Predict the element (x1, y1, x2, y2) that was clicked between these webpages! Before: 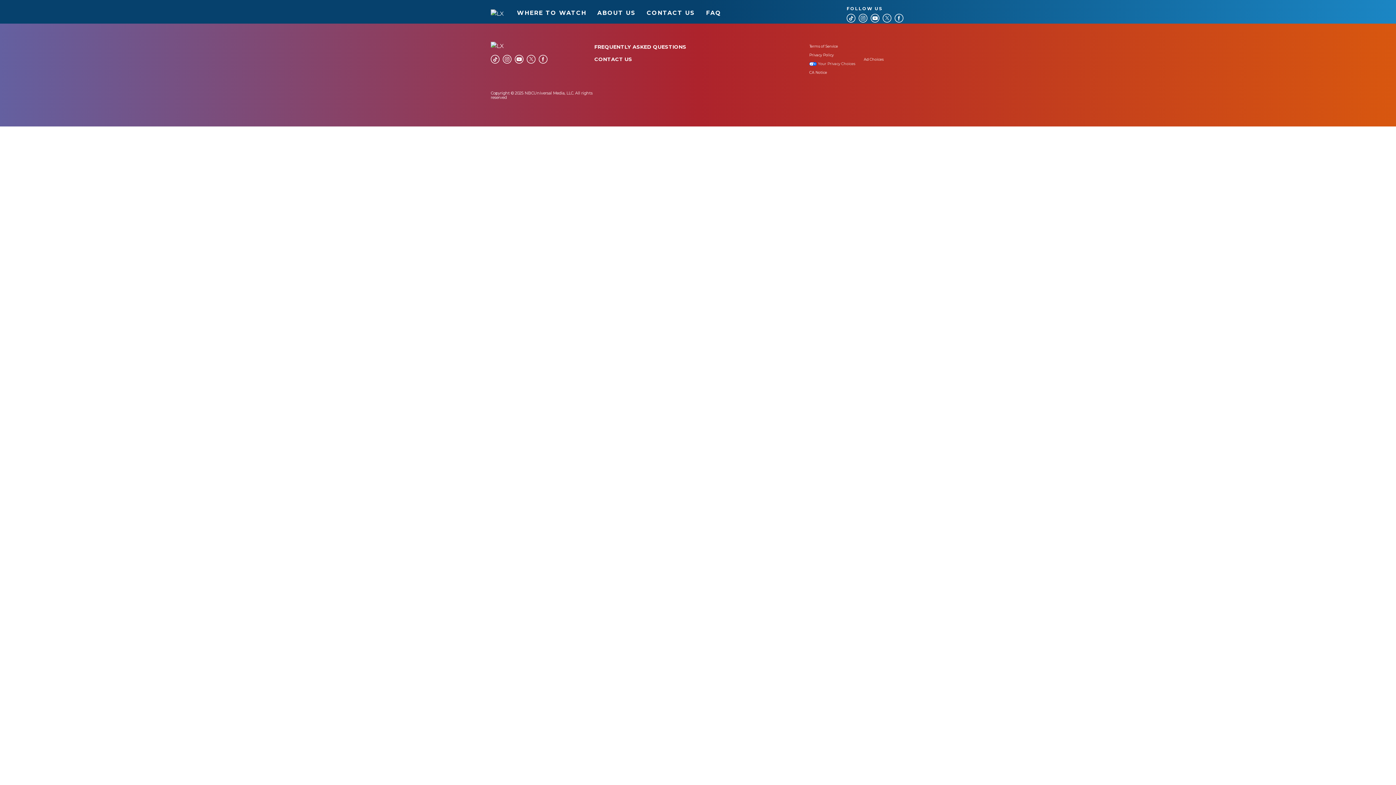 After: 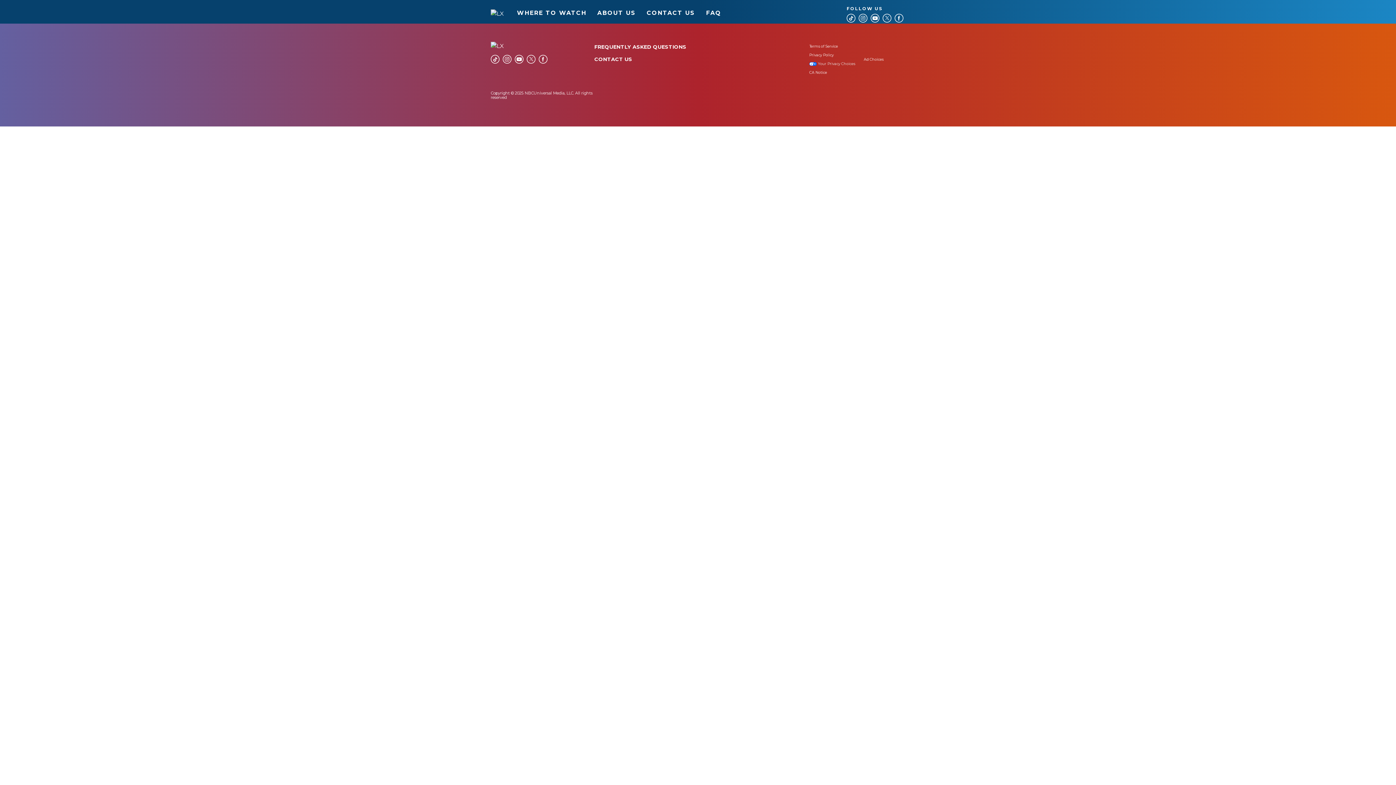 Action: bbox: (526, 54, 535, 63) label: Twitter